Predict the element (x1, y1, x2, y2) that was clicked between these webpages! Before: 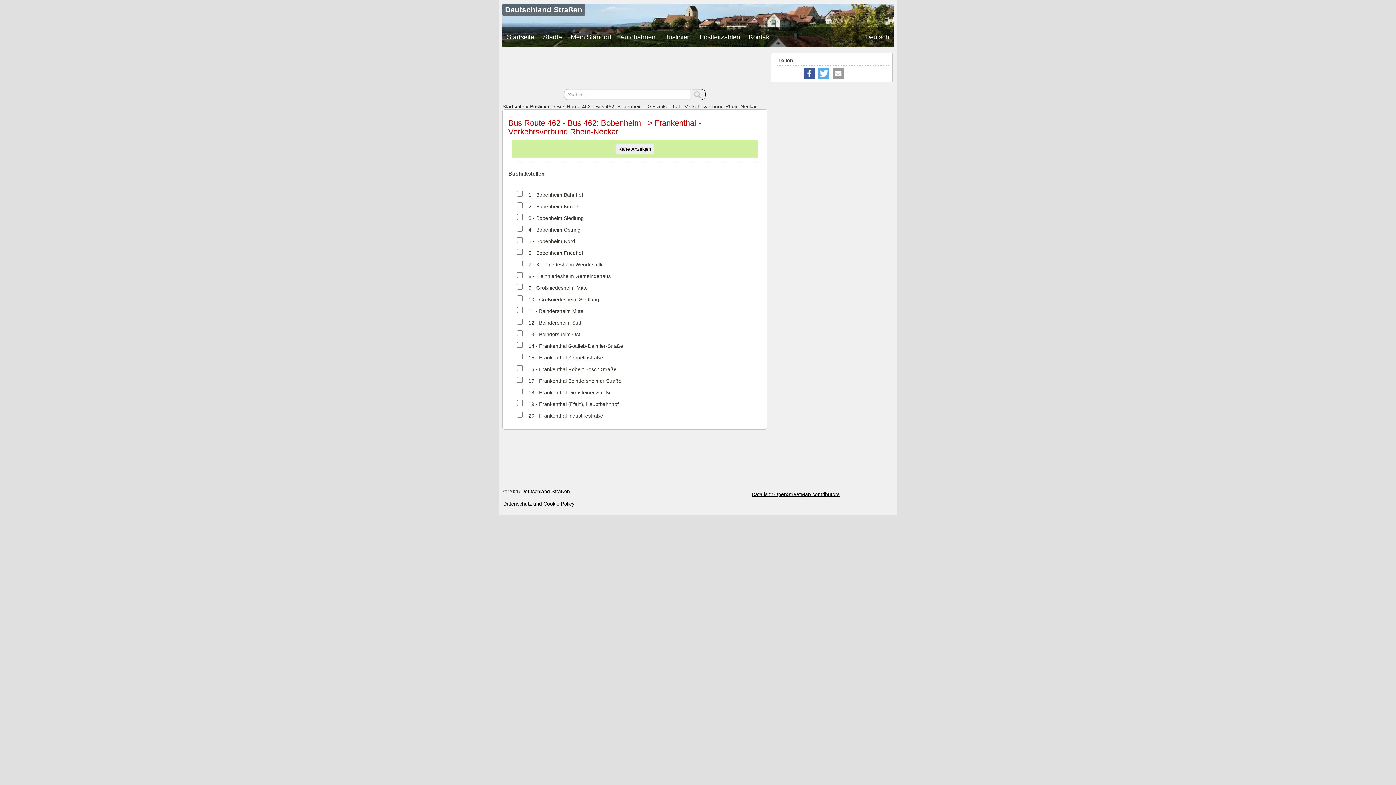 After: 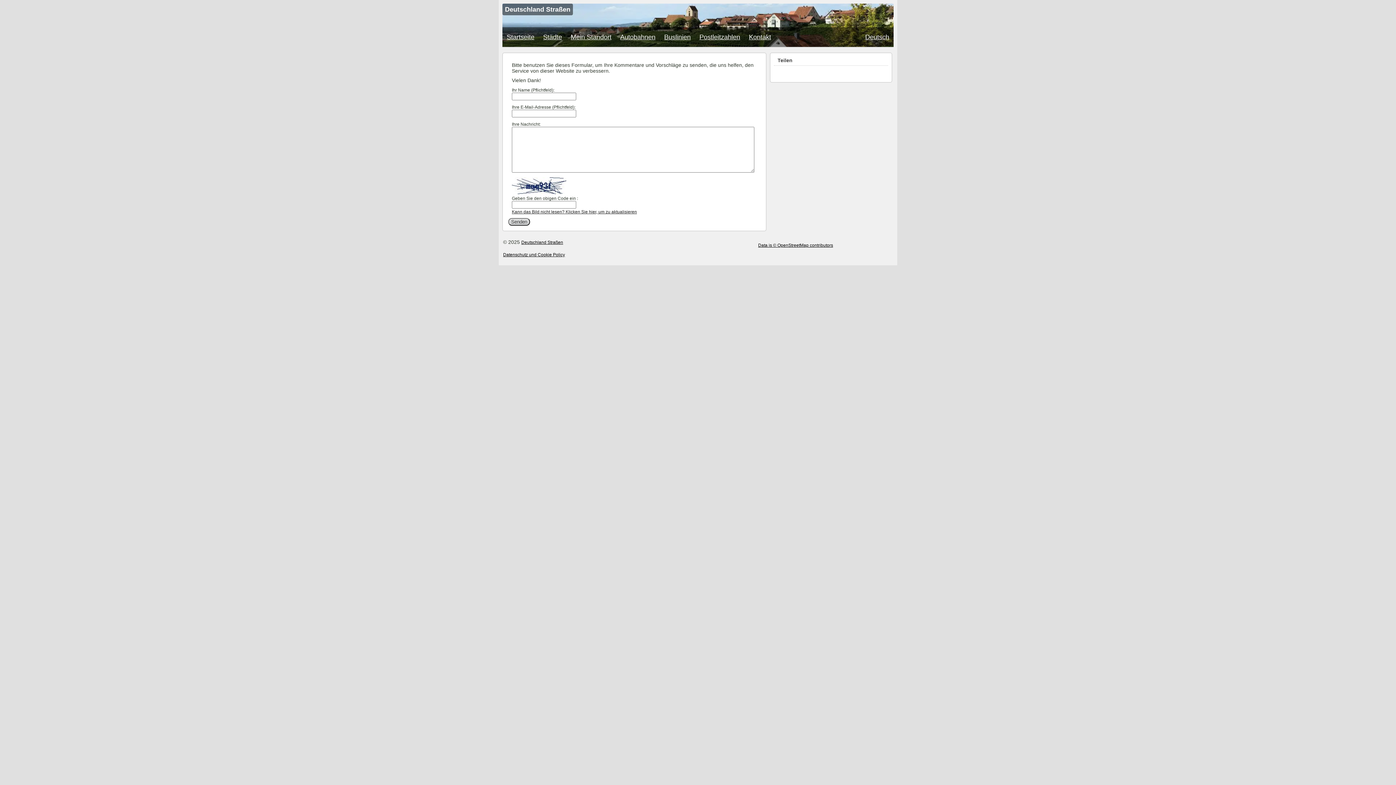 Action: label: Kontakt bbox: (744, 27, 775, 46)